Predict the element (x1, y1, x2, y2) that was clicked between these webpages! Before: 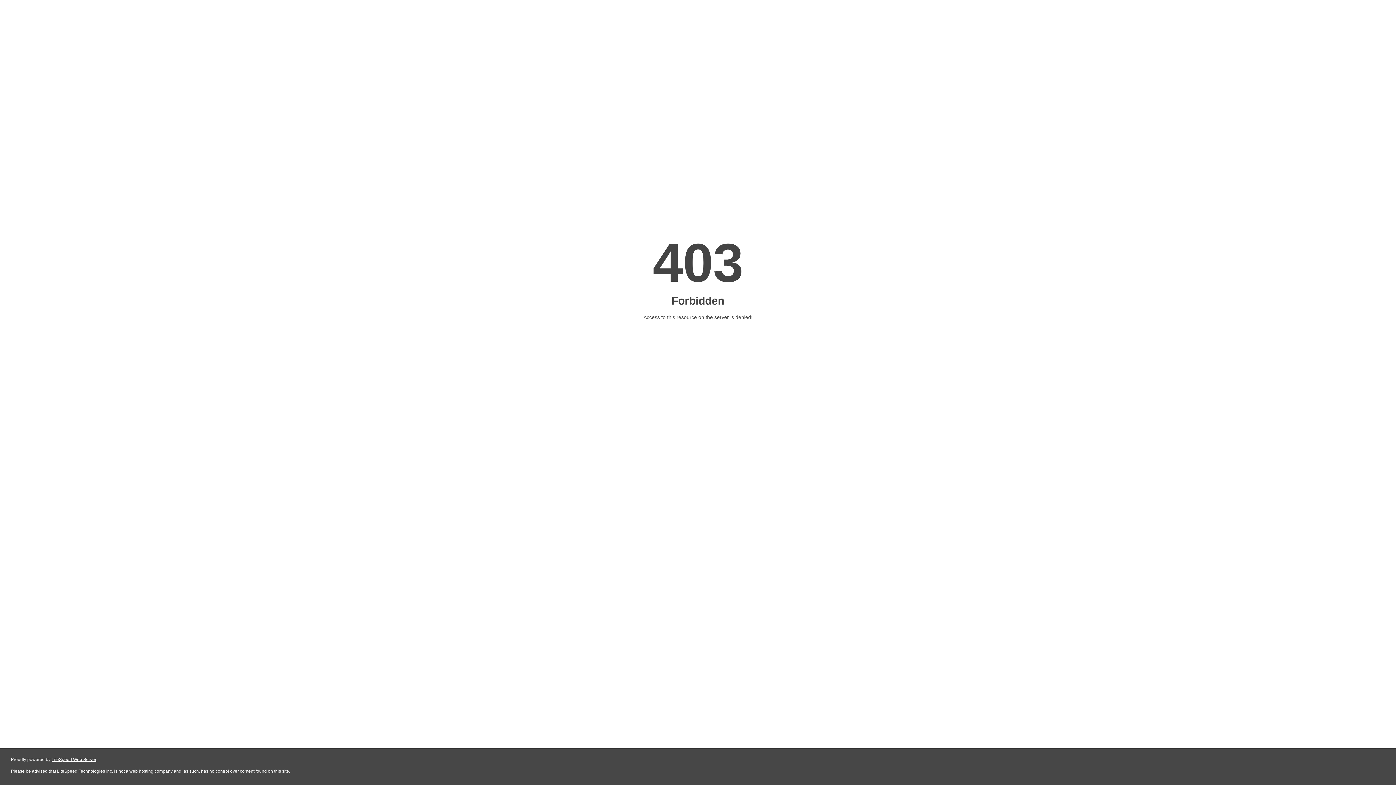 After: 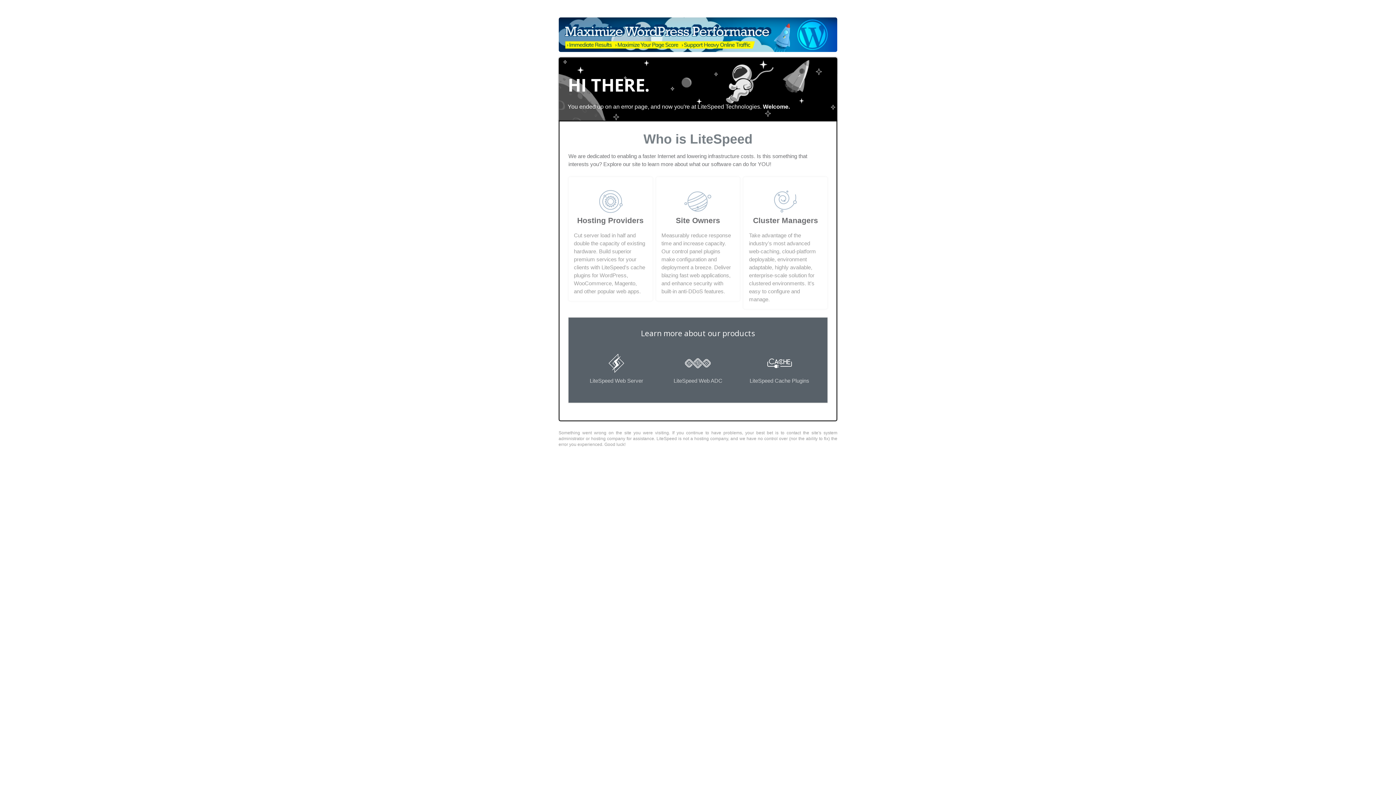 Action: bbox: (51, 757, 96, 762) label: LiteSpeed Web Server